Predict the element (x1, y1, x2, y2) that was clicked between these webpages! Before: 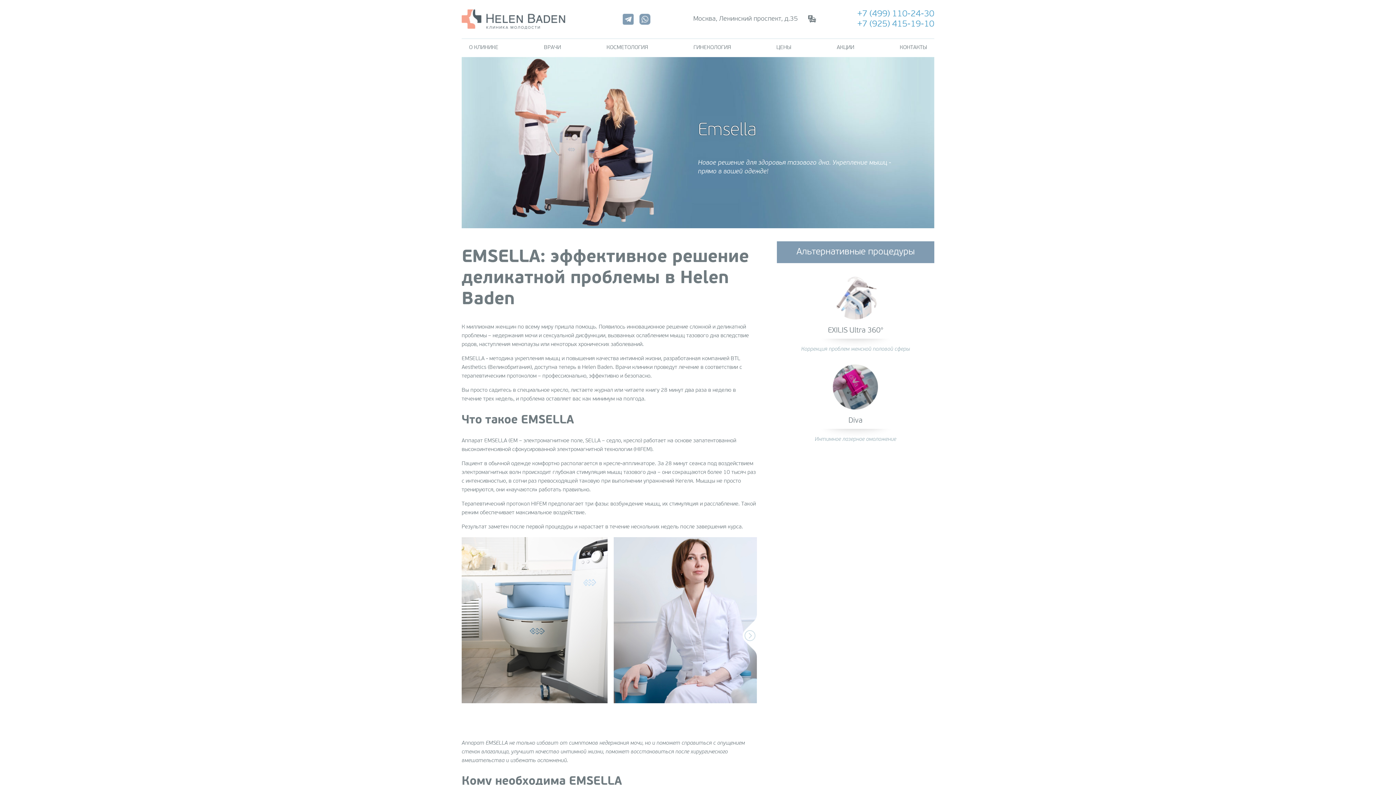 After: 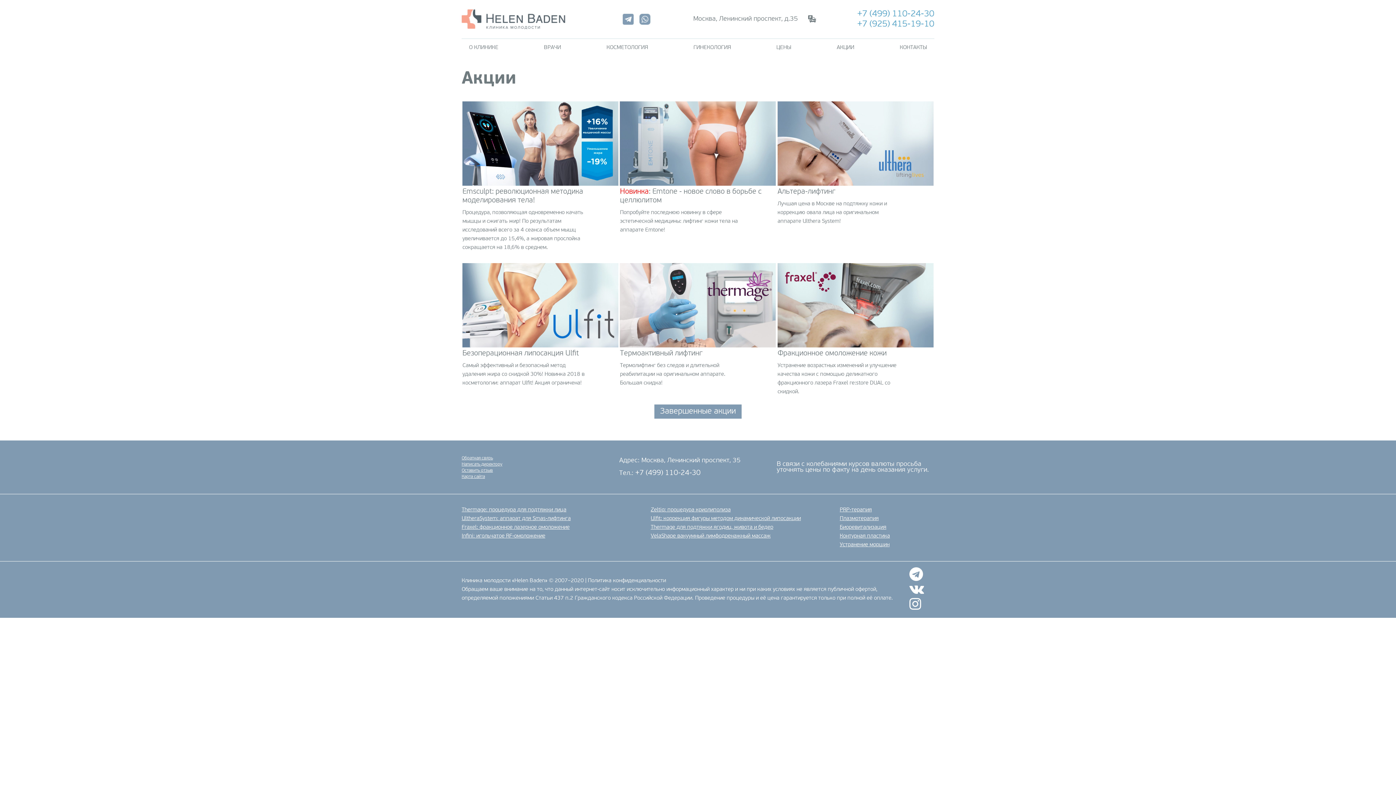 Action: label: АКЦИИ bbox: (829, 38, 861, 57)